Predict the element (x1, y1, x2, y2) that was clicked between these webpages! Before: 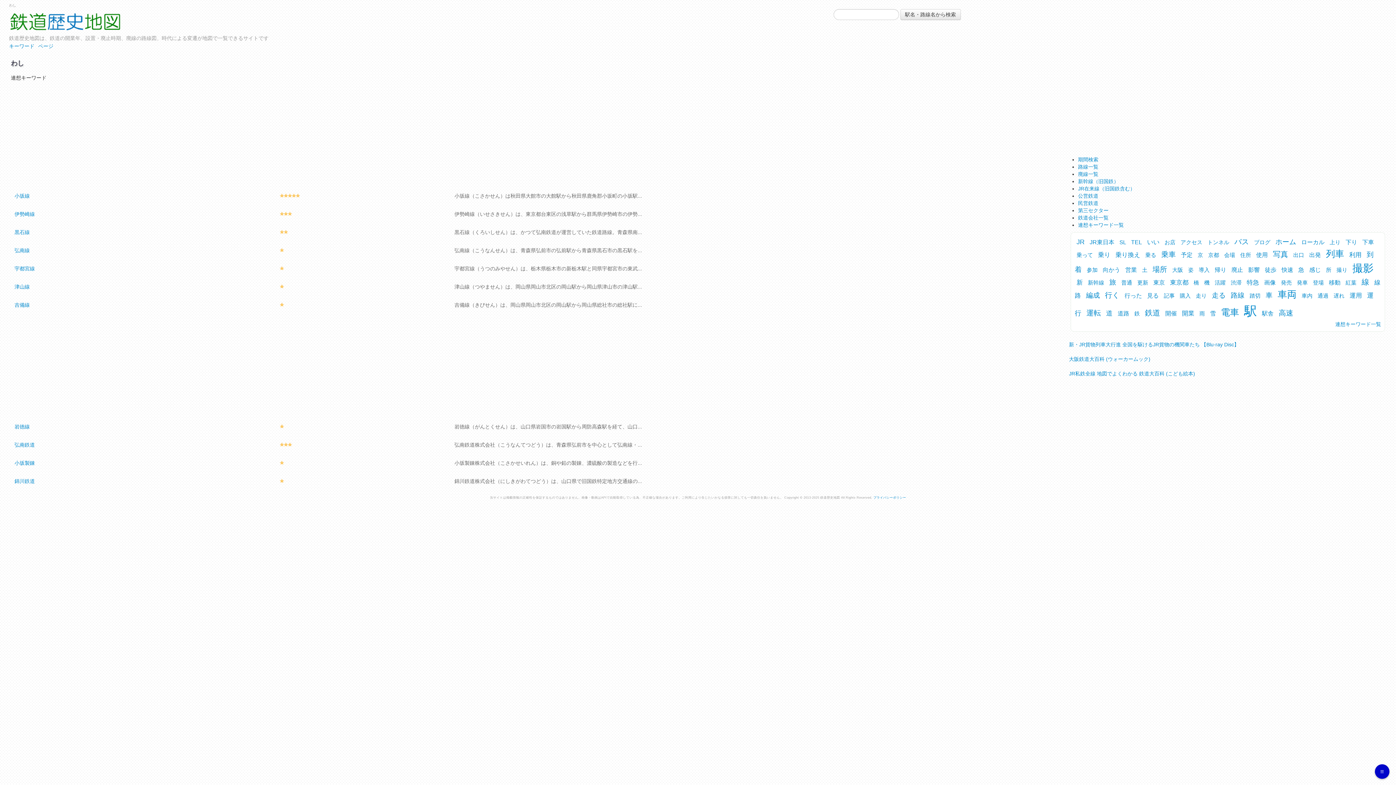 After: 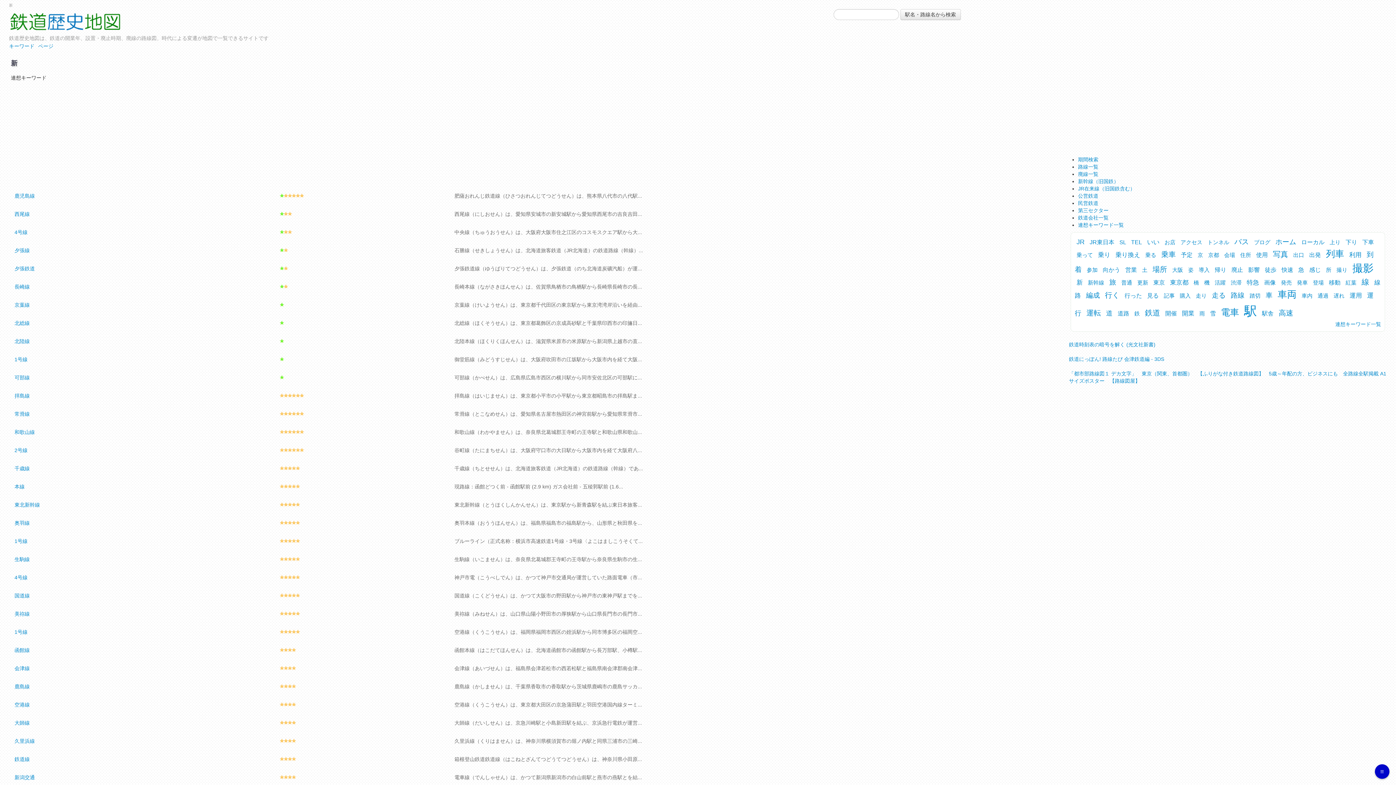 Action: label: 新 bbox: (1076, 279, 1083, 286)